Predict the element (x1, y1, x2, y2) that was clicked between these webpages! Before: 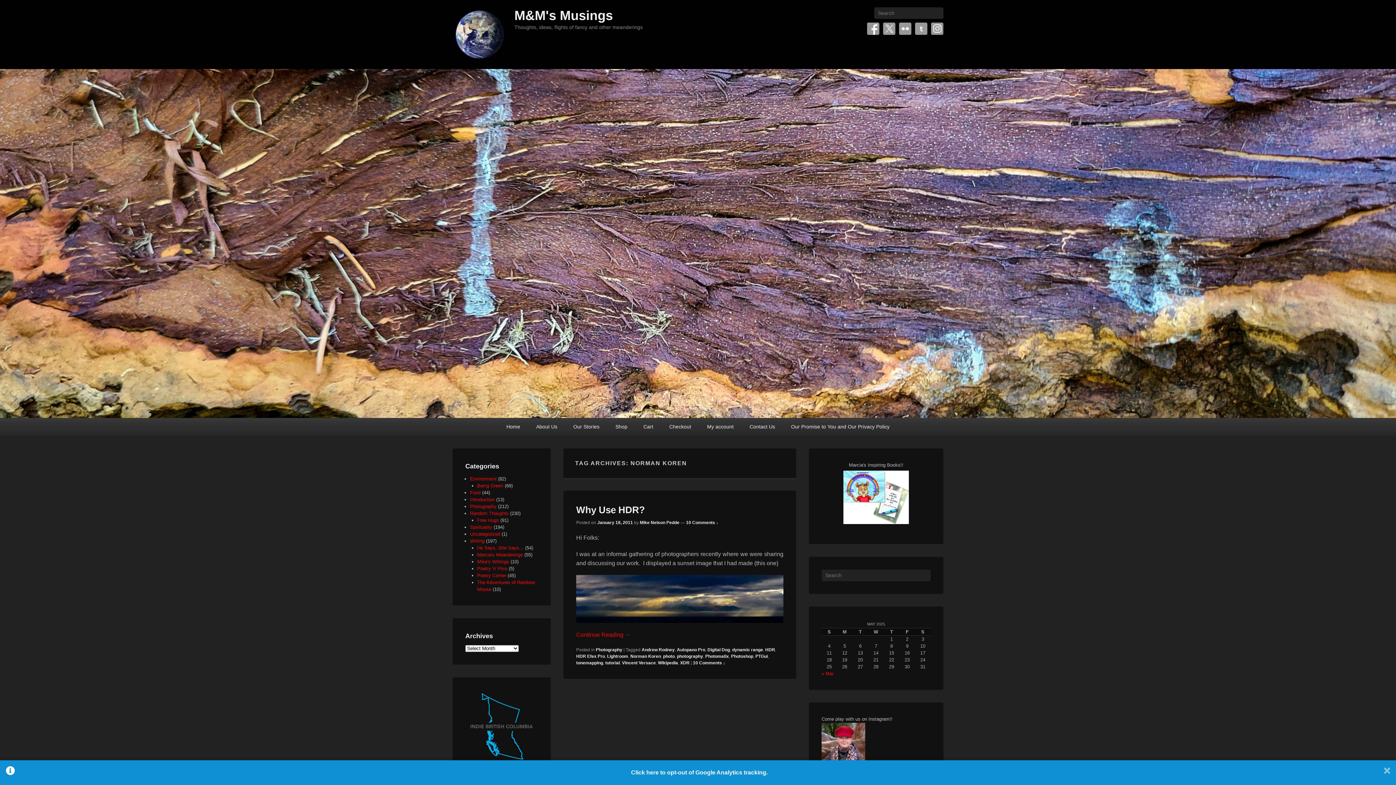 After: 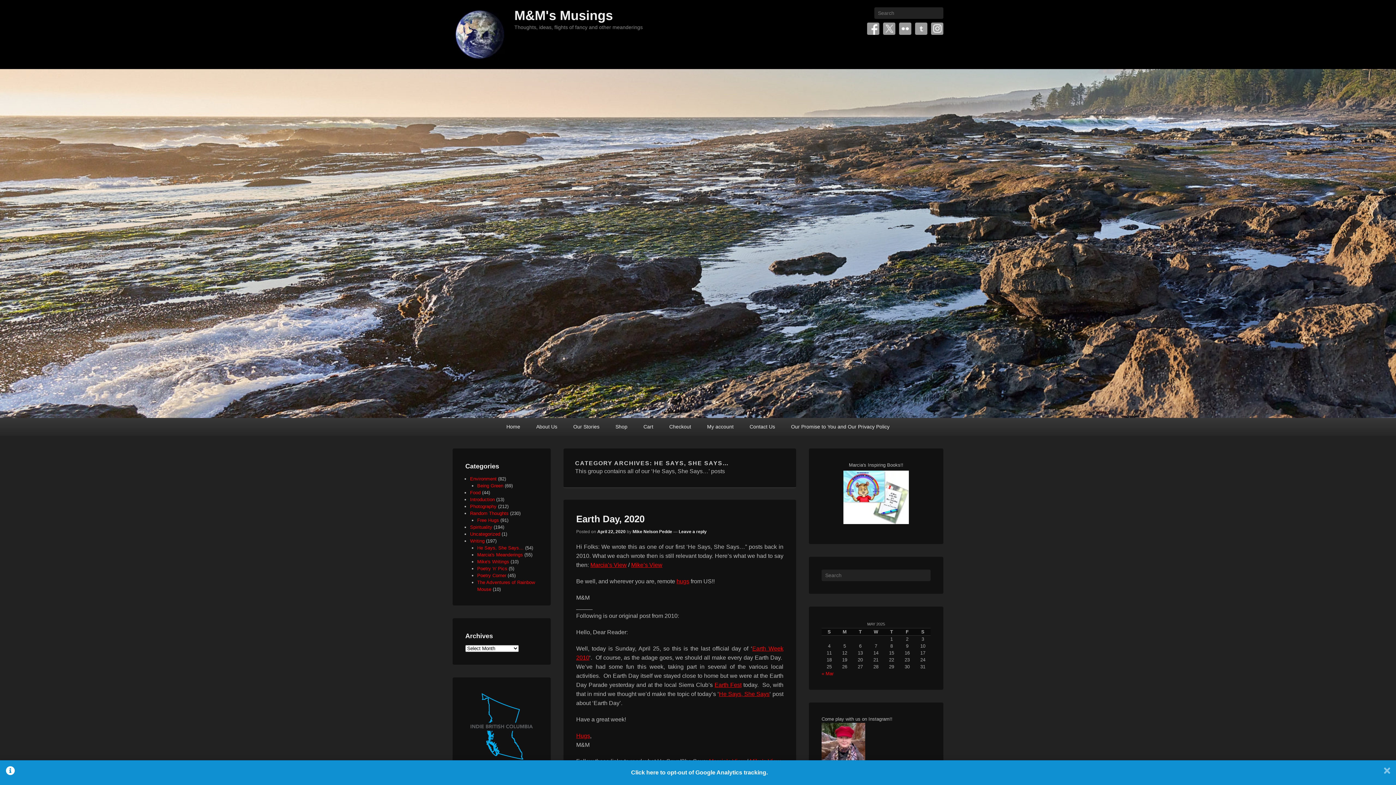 Action: bbox: (477, 545, 523, 550) label: He Says, She Says…